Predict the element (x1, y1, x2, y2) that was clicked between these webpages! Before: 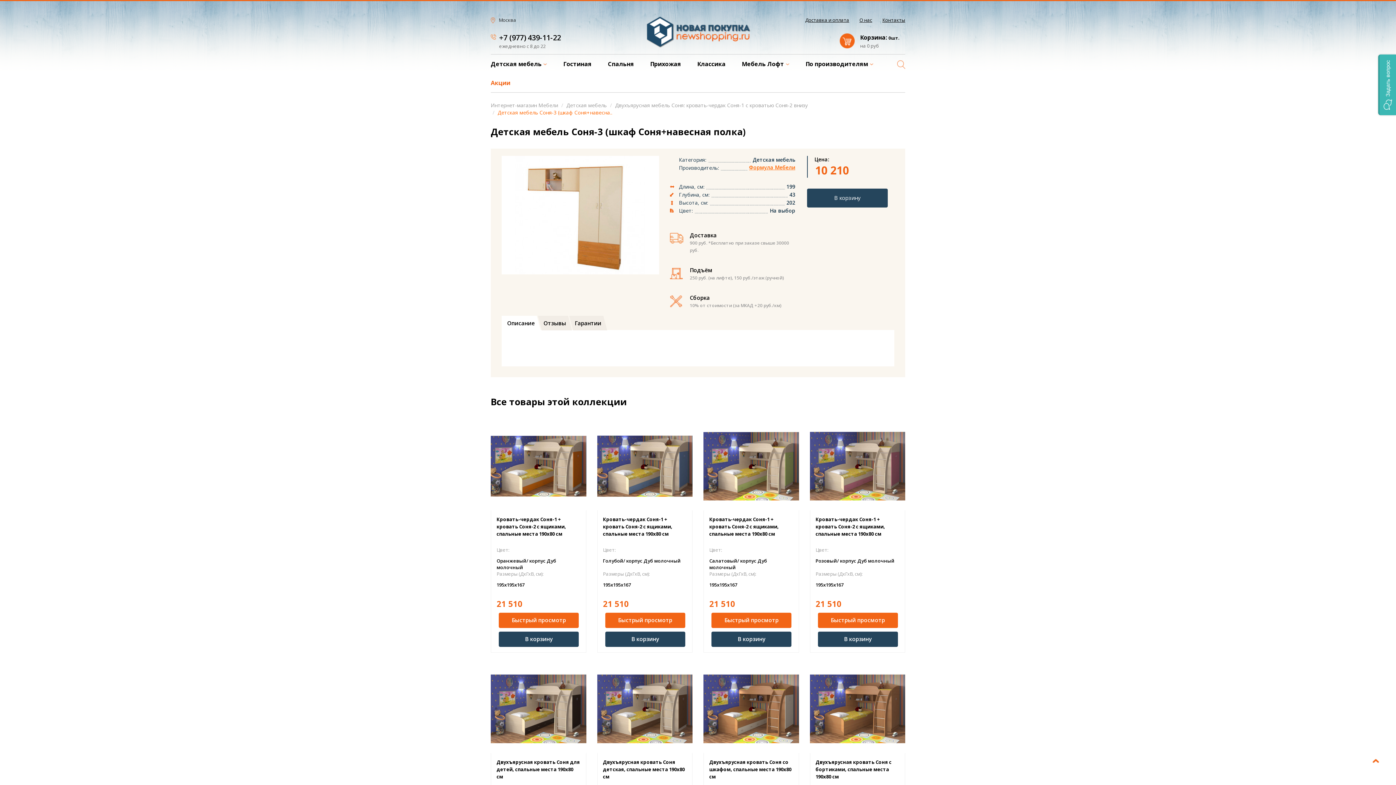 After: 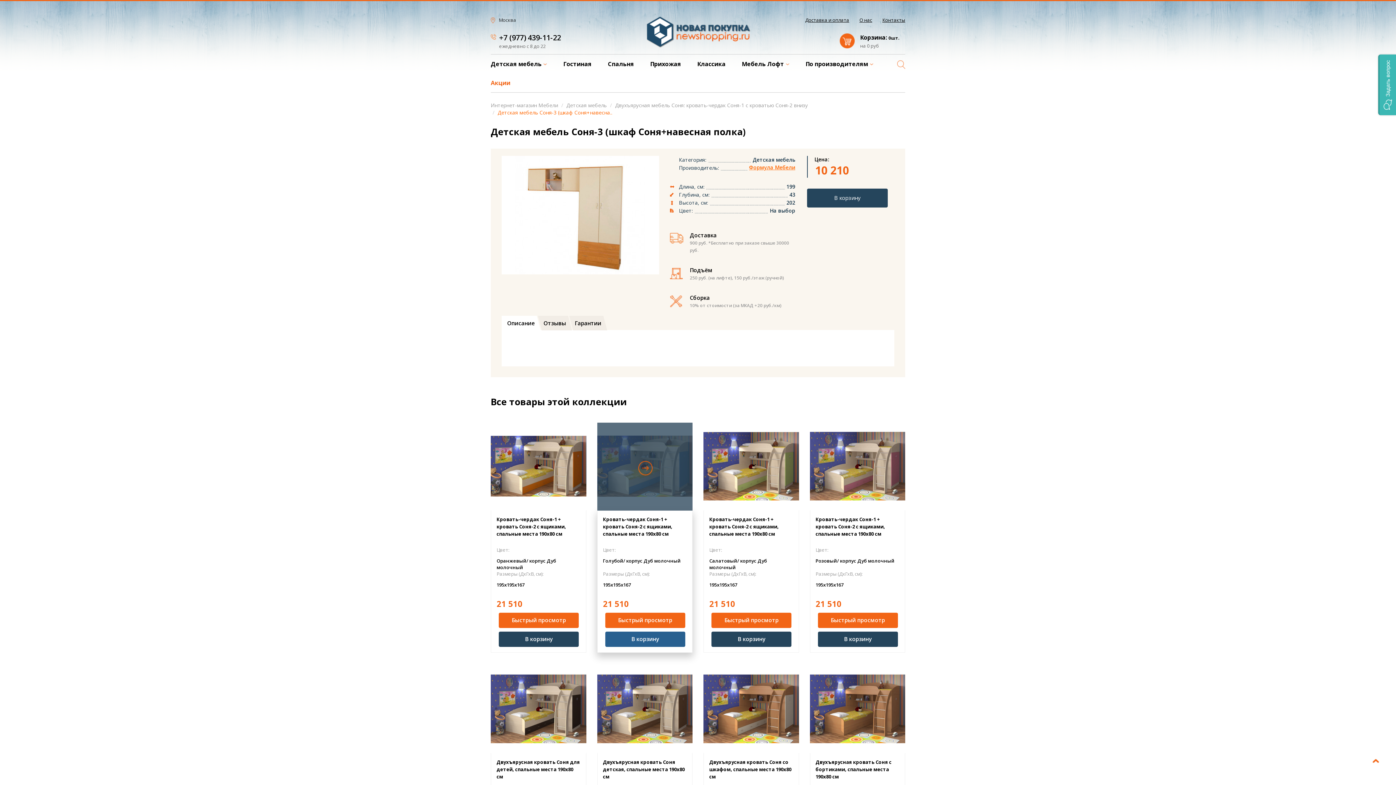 Action: label: В корзину bbox: (605, 632, 685, 647)